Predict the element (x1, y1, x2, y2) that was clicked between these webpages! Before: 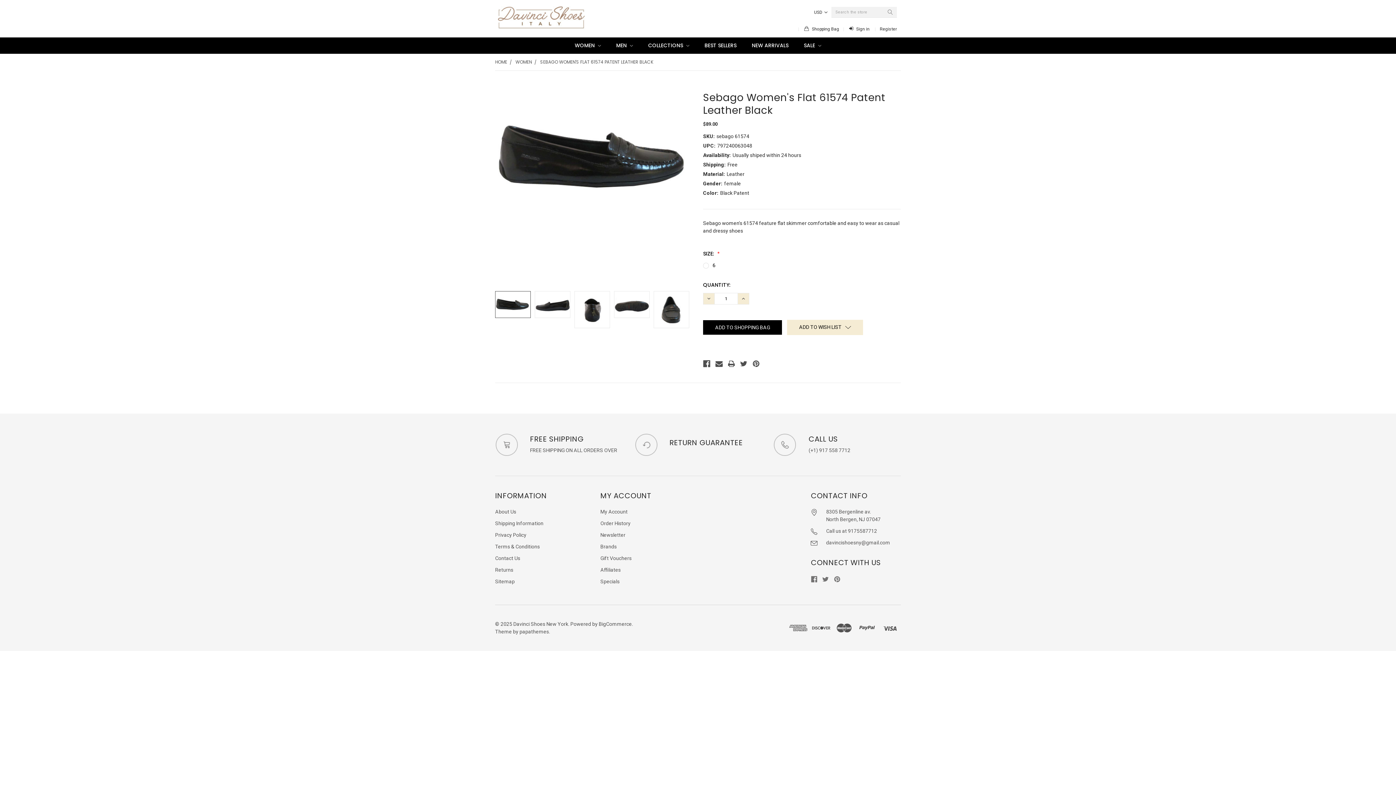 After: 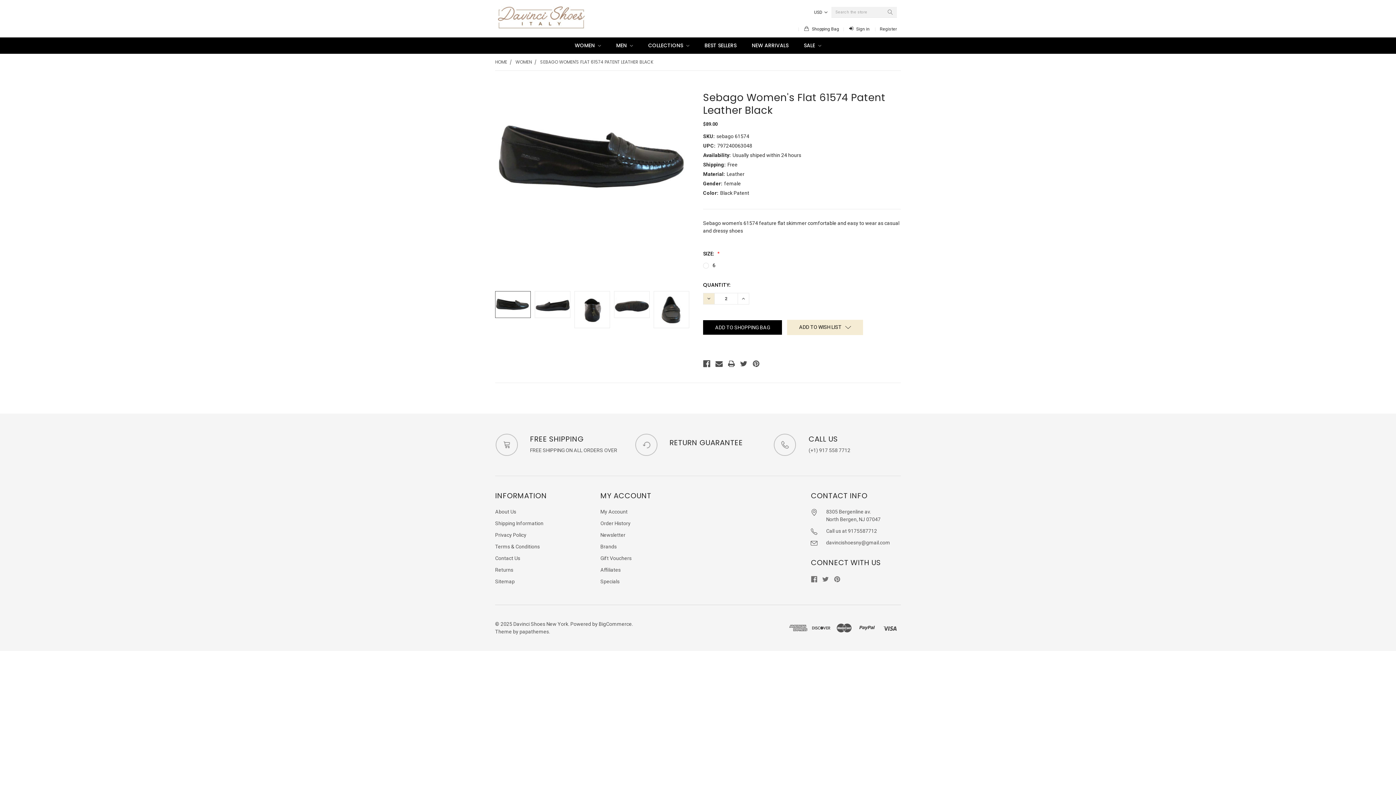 Action: label: INCREASE QUANTITY: bbox: (737, 293, 749, 304)